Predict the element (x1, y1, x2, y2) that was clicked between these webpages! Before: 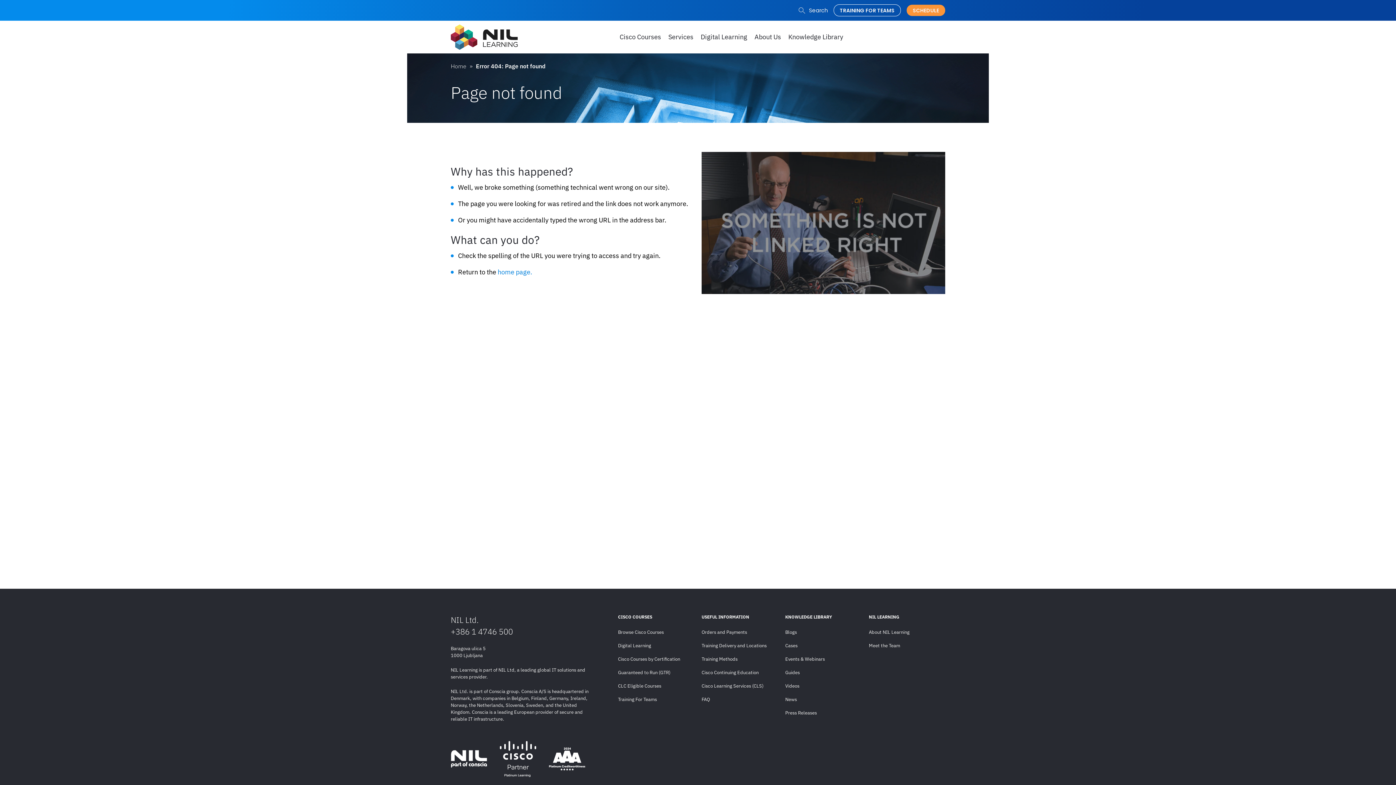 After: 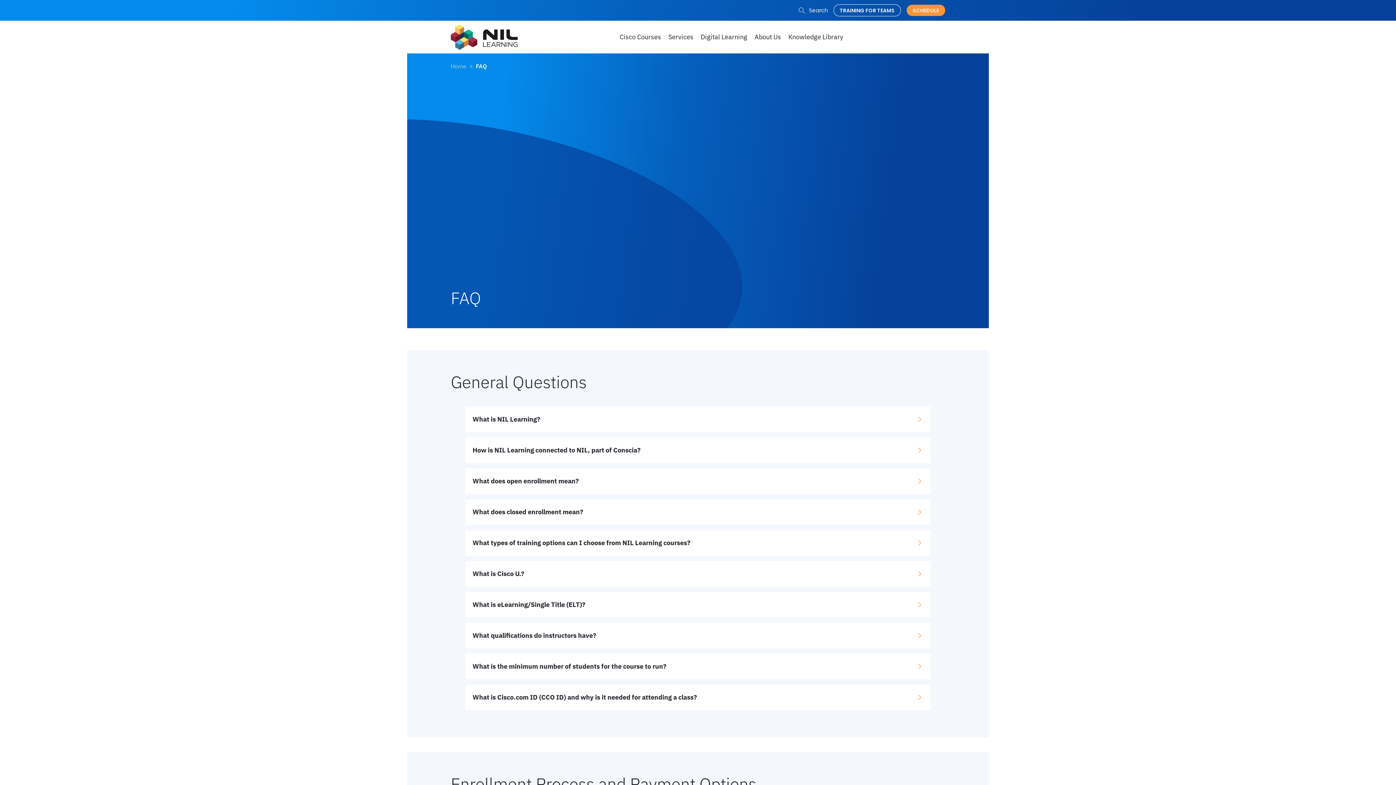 Action: bbox: (701, 694, 778, 705) label: FAQ